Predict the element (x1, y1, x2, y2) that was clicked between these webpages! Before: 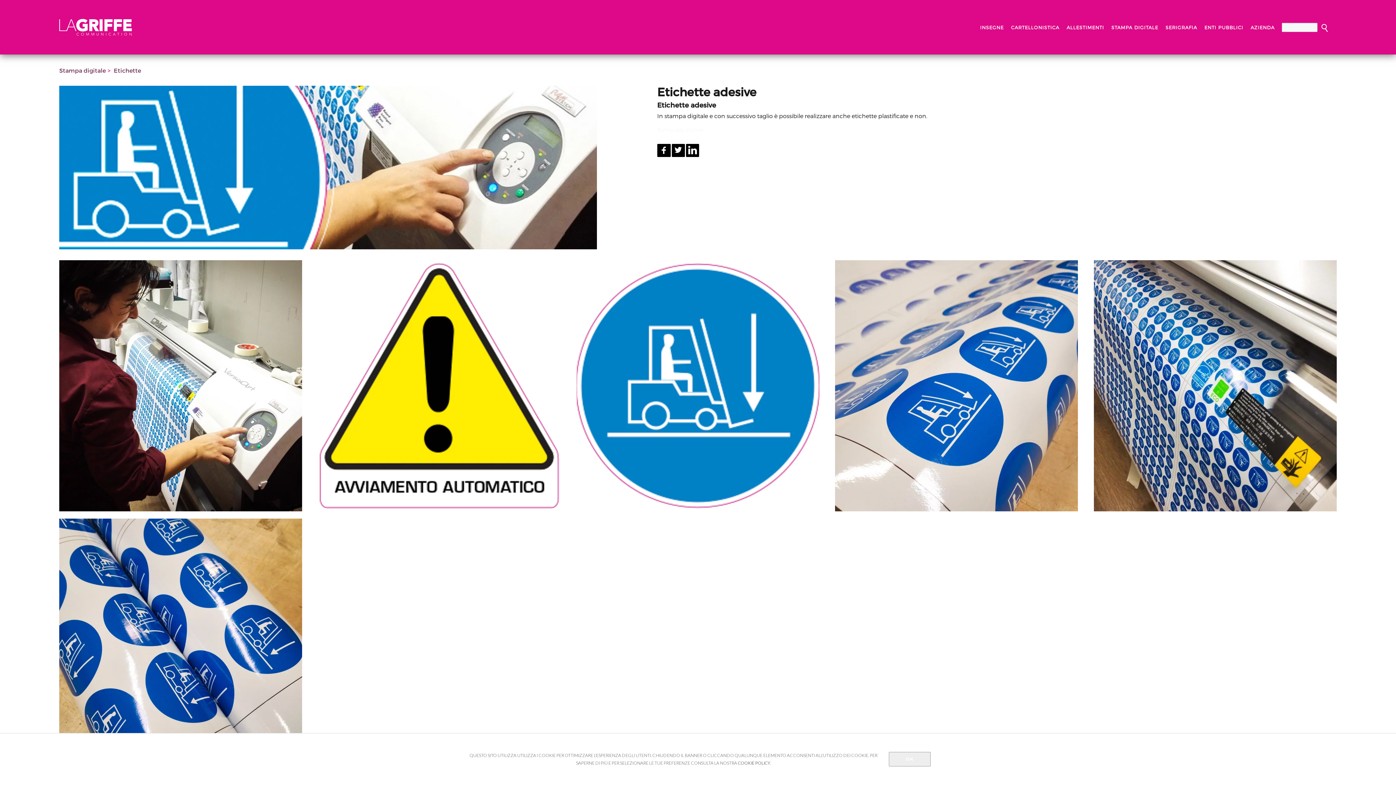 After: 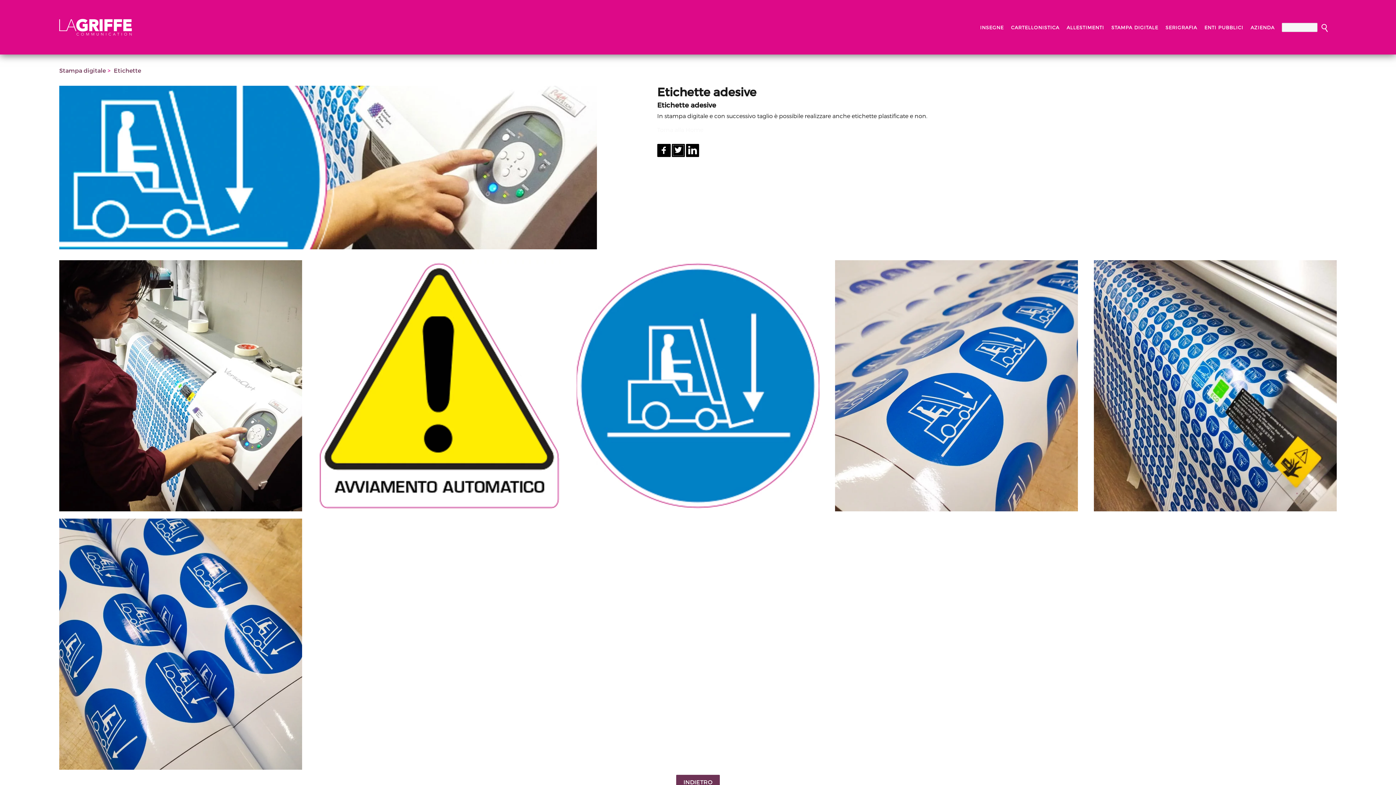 Action: bbox: (671, 144, 685, 157)